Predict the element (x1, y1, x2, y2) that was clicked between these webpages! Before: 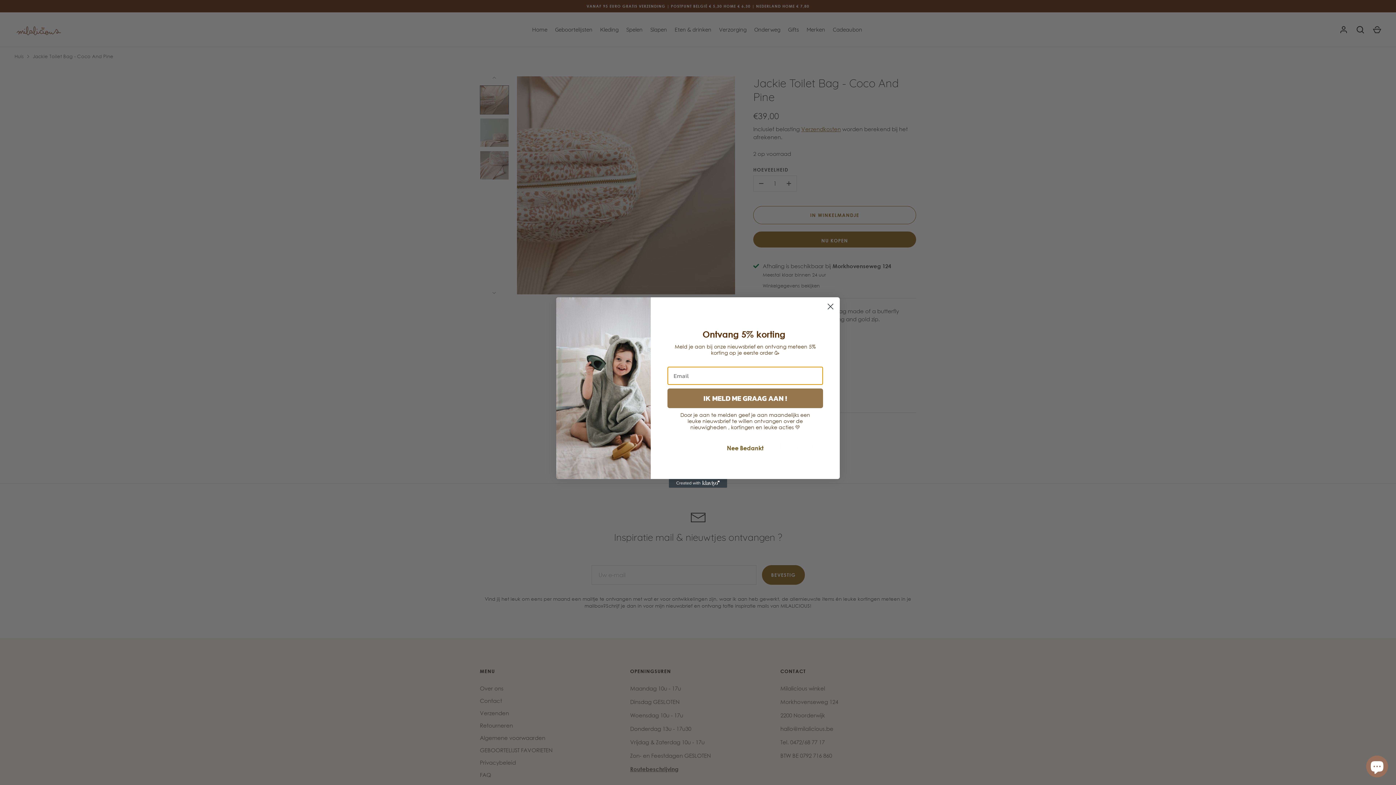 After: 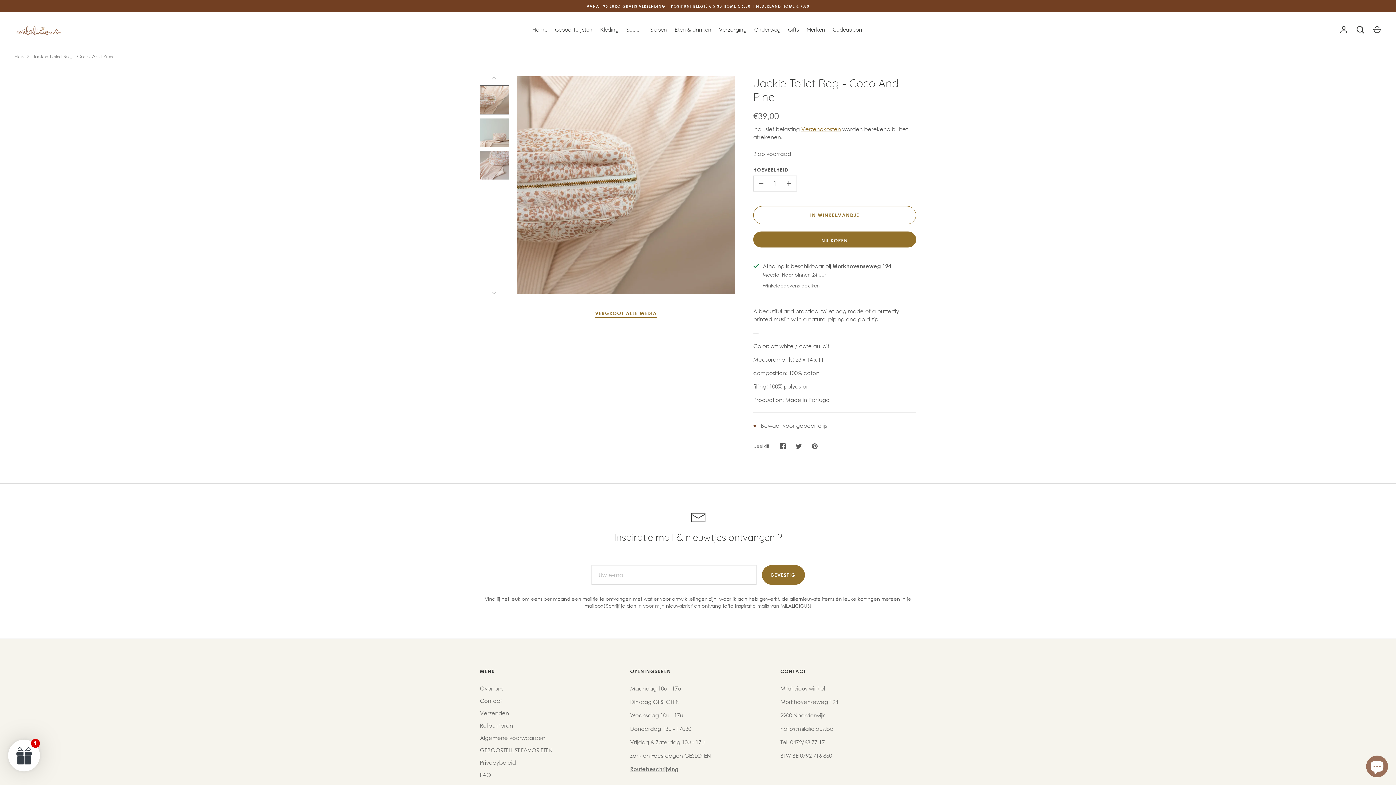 Action: bbox: (824, 300, 837, 313) label: Close dialog